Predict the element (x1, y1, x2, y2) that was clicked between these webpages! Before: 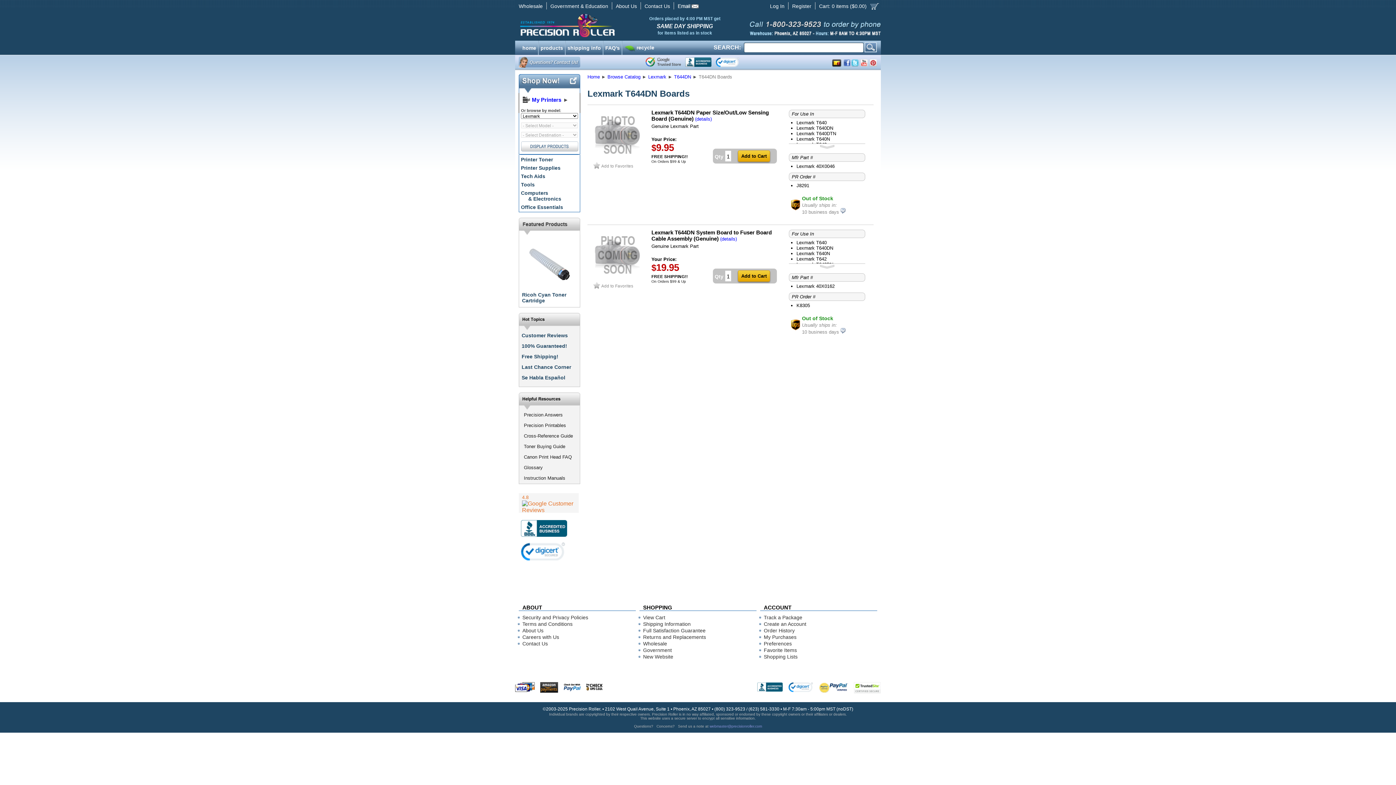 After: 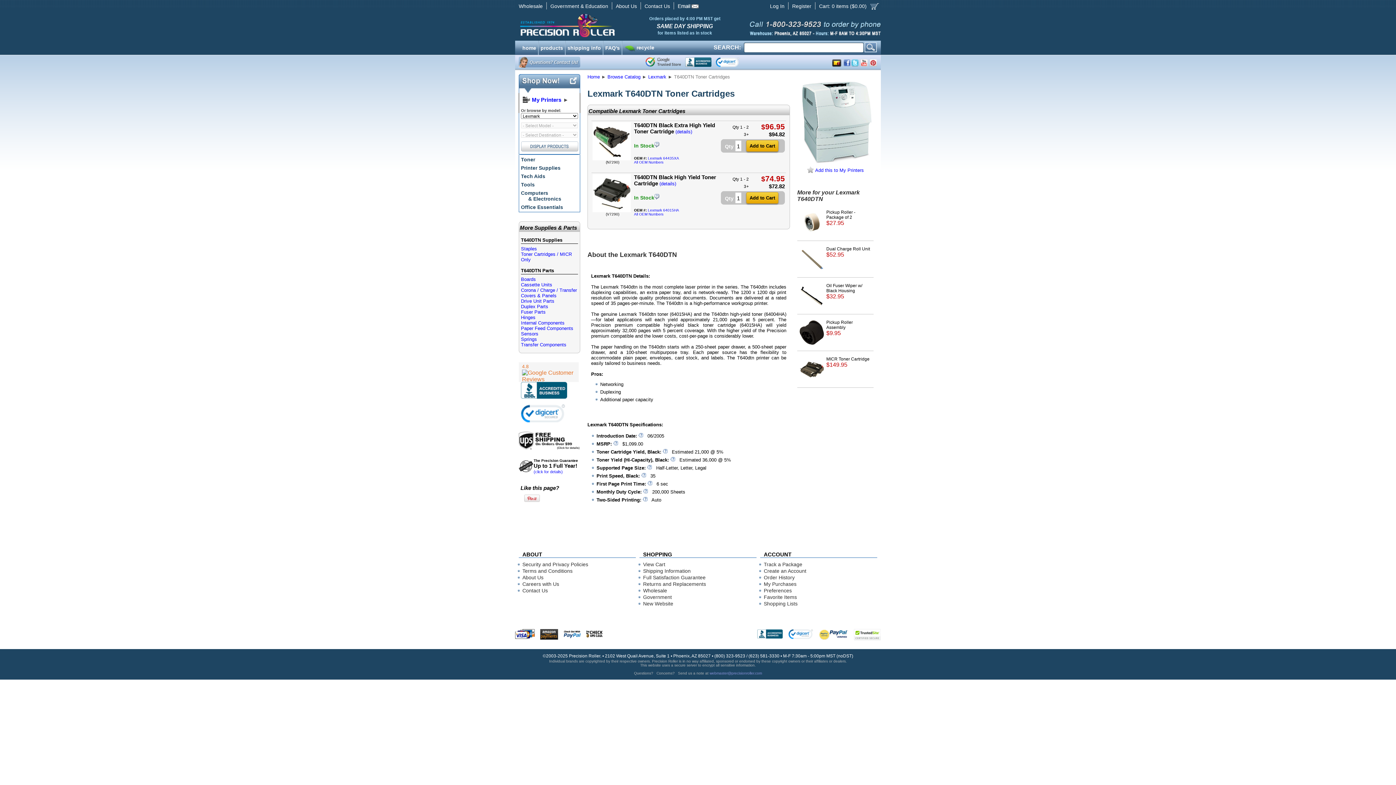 Action: label: Lexmark T640DTN bbox: (796, 130, 836, 136)